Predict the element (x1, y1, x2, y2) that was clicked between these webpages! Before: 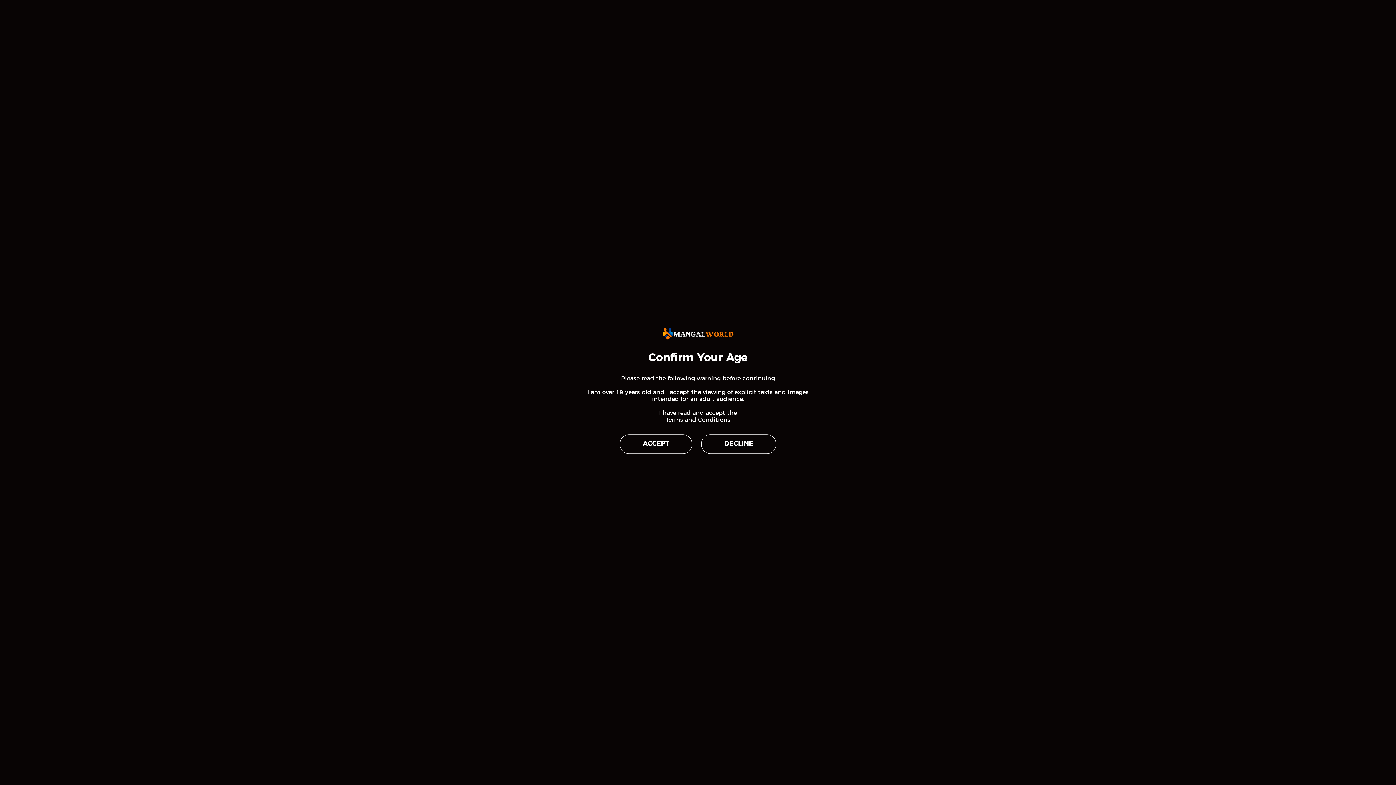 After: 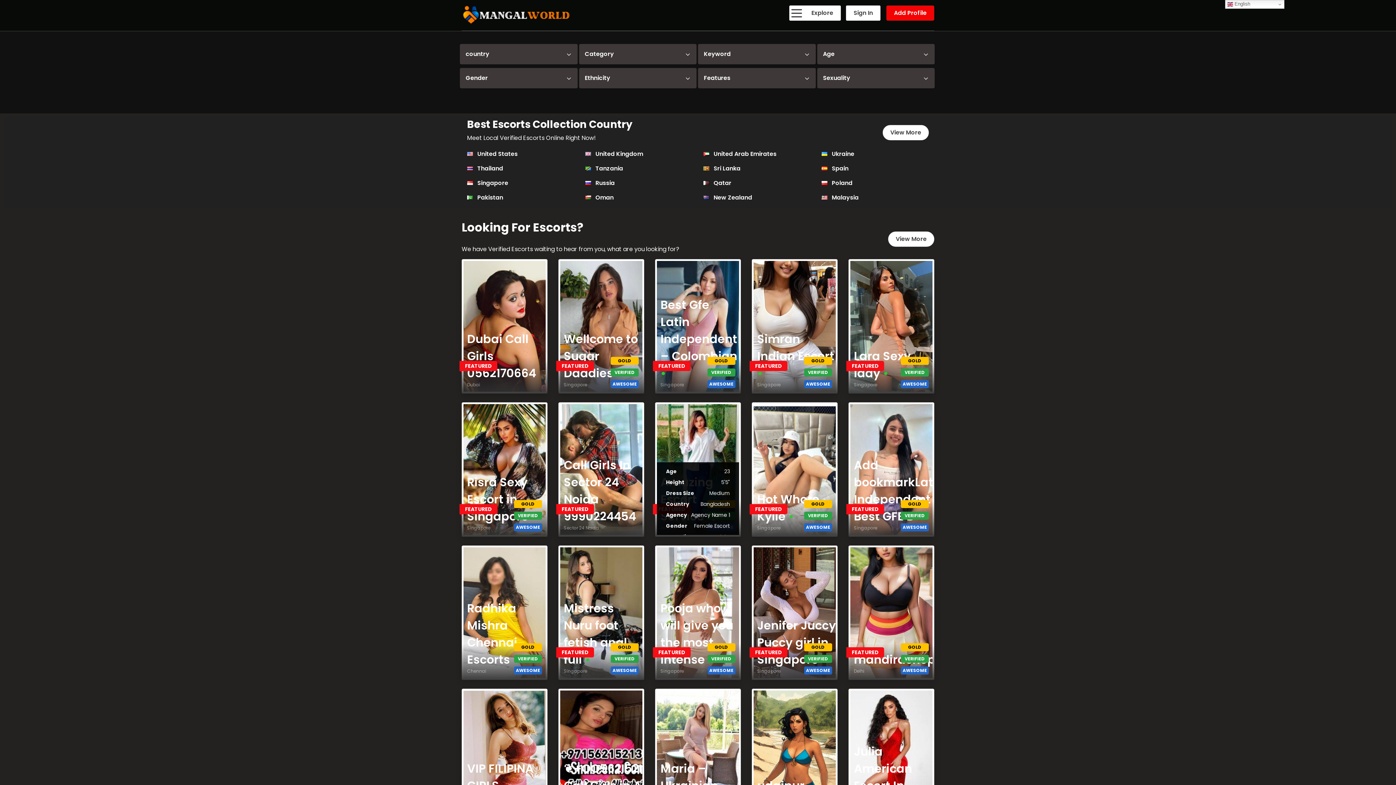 Action: label: ACCEPT bbox: (620, 434, 692, 454)